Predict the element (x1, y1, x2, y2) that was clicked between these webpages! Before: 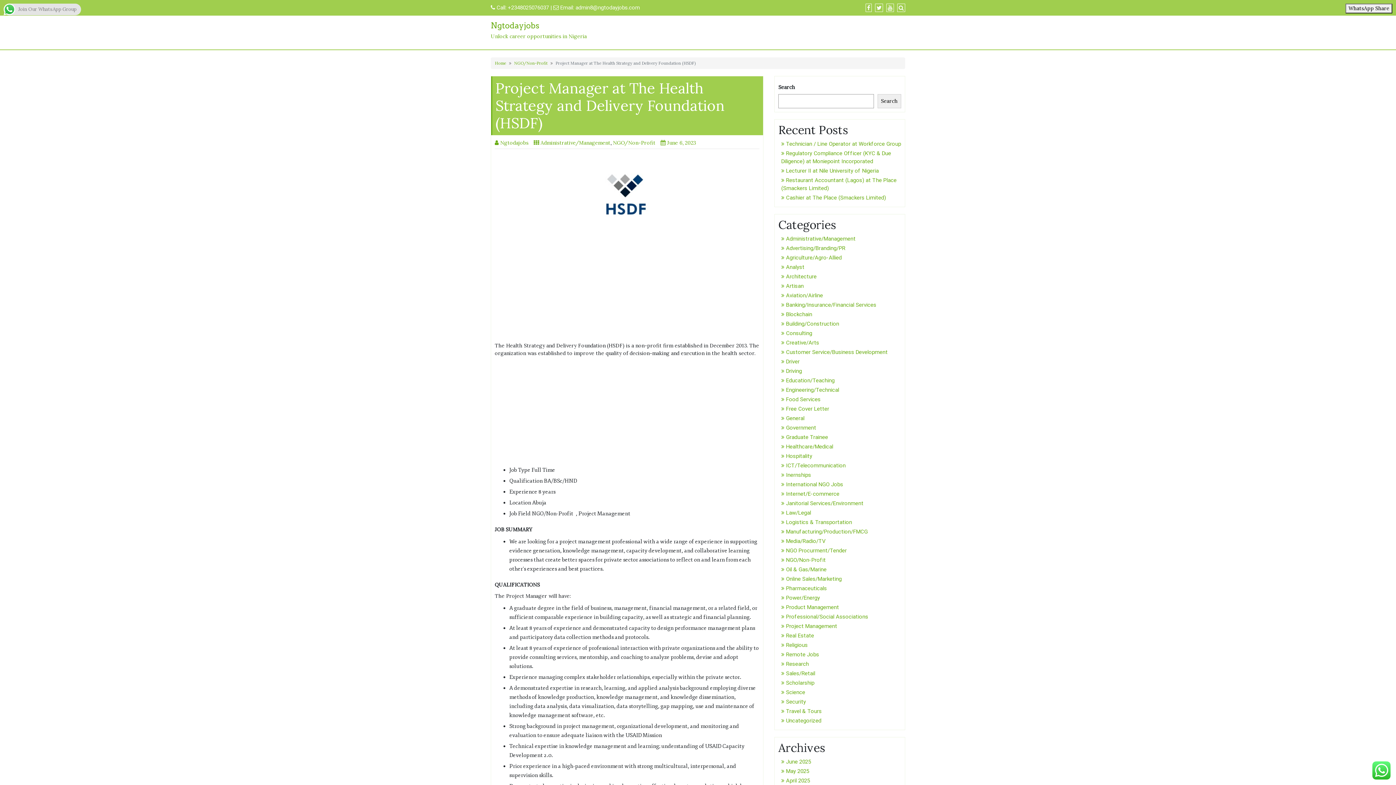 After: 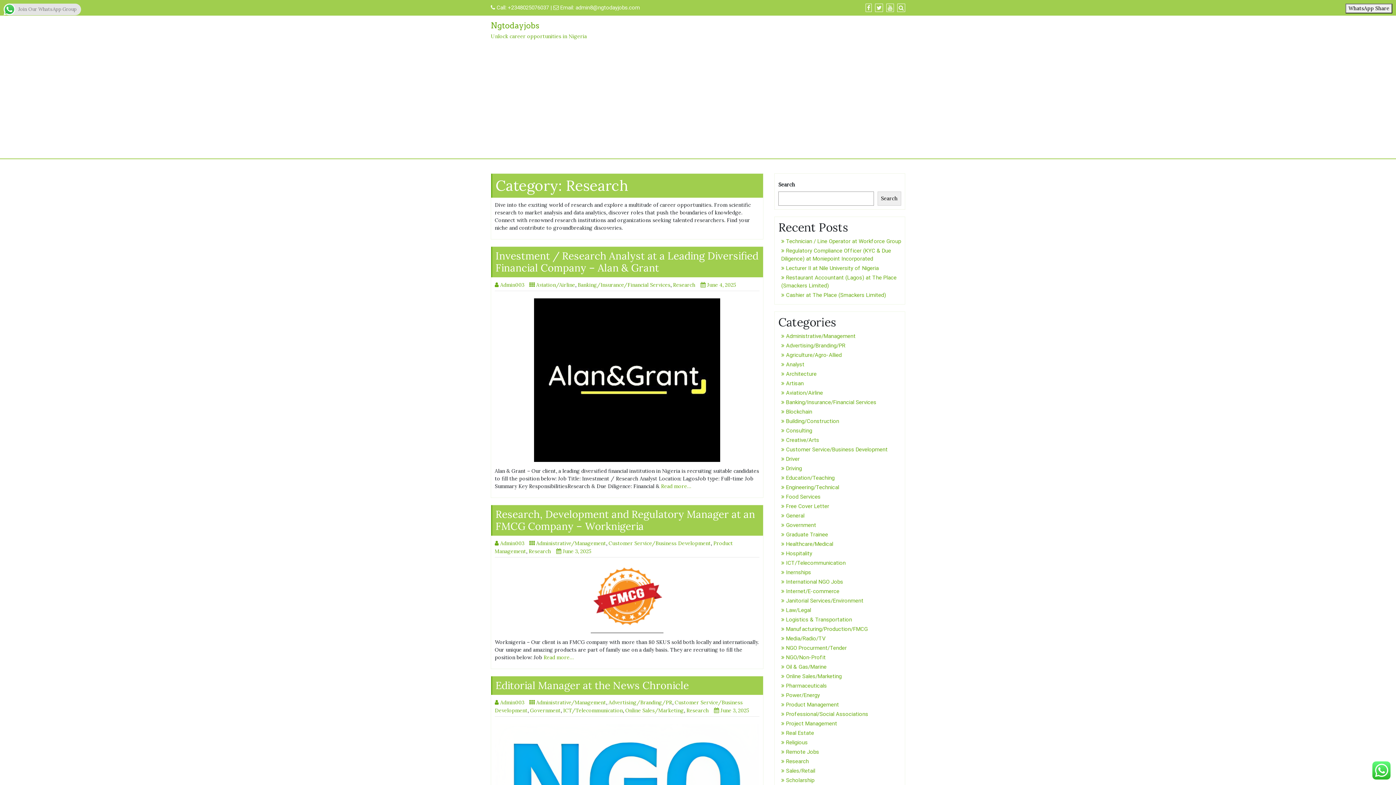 Action: label: Research bbox: (781, 661, 809, 667)